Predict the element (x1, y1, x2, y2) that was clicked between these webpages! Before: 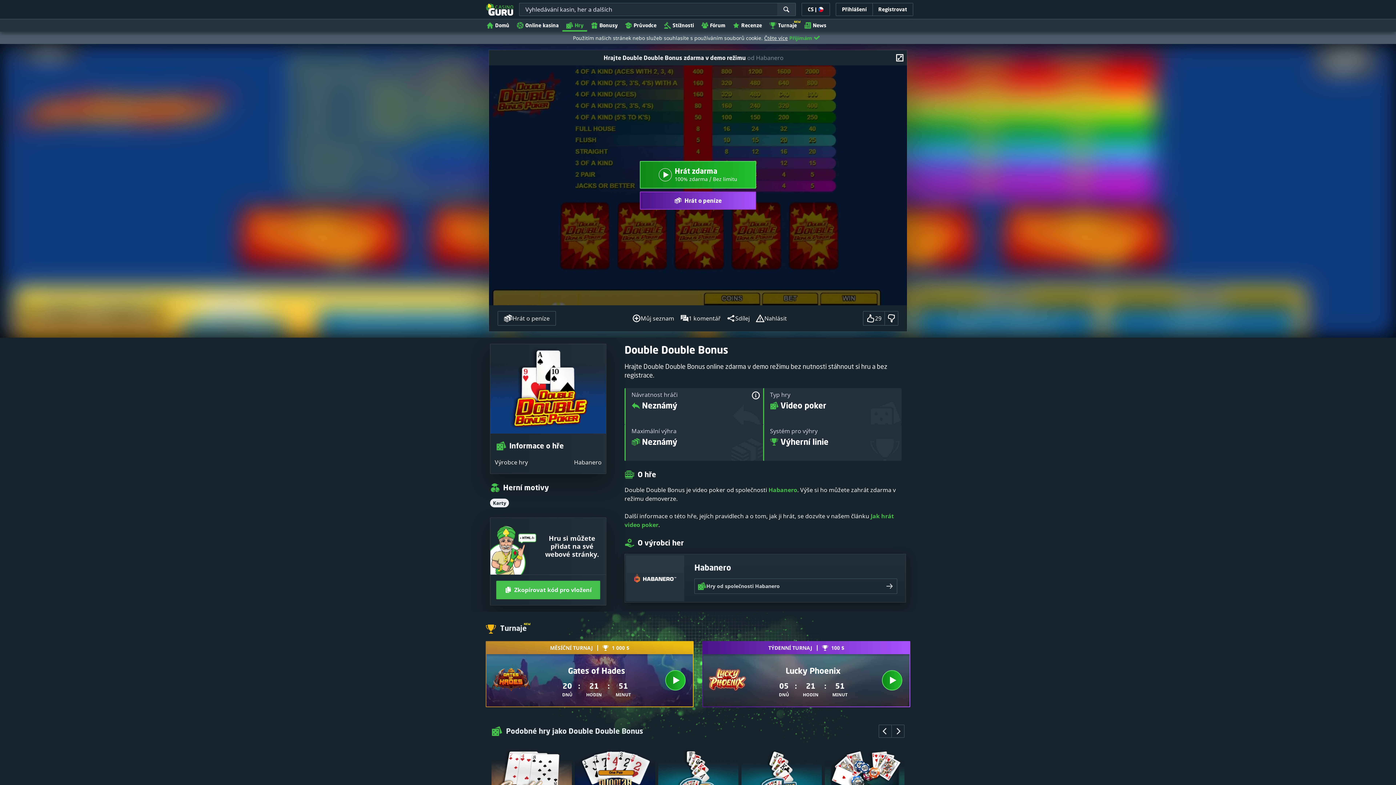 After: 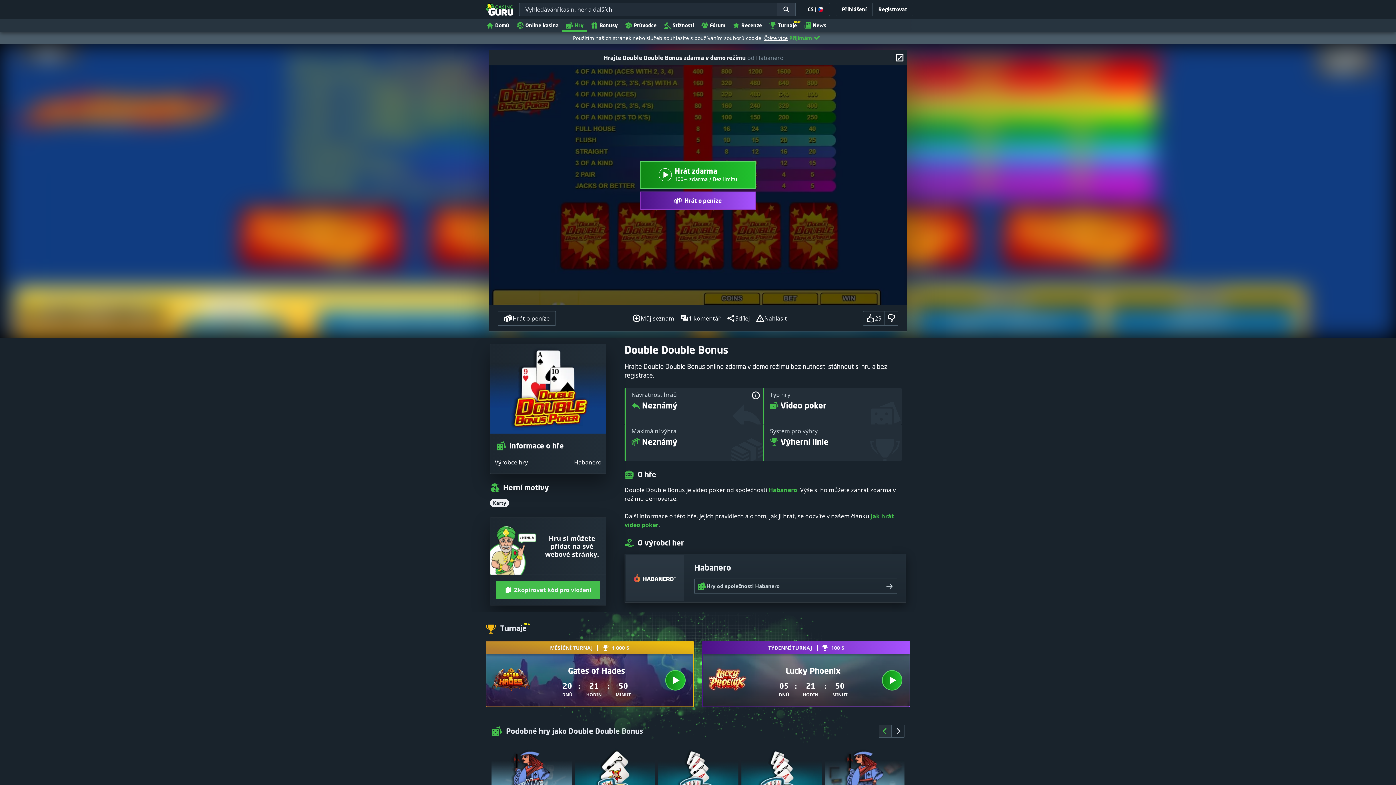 Action: label: Previous bbox: (878, 725, 892, 738)